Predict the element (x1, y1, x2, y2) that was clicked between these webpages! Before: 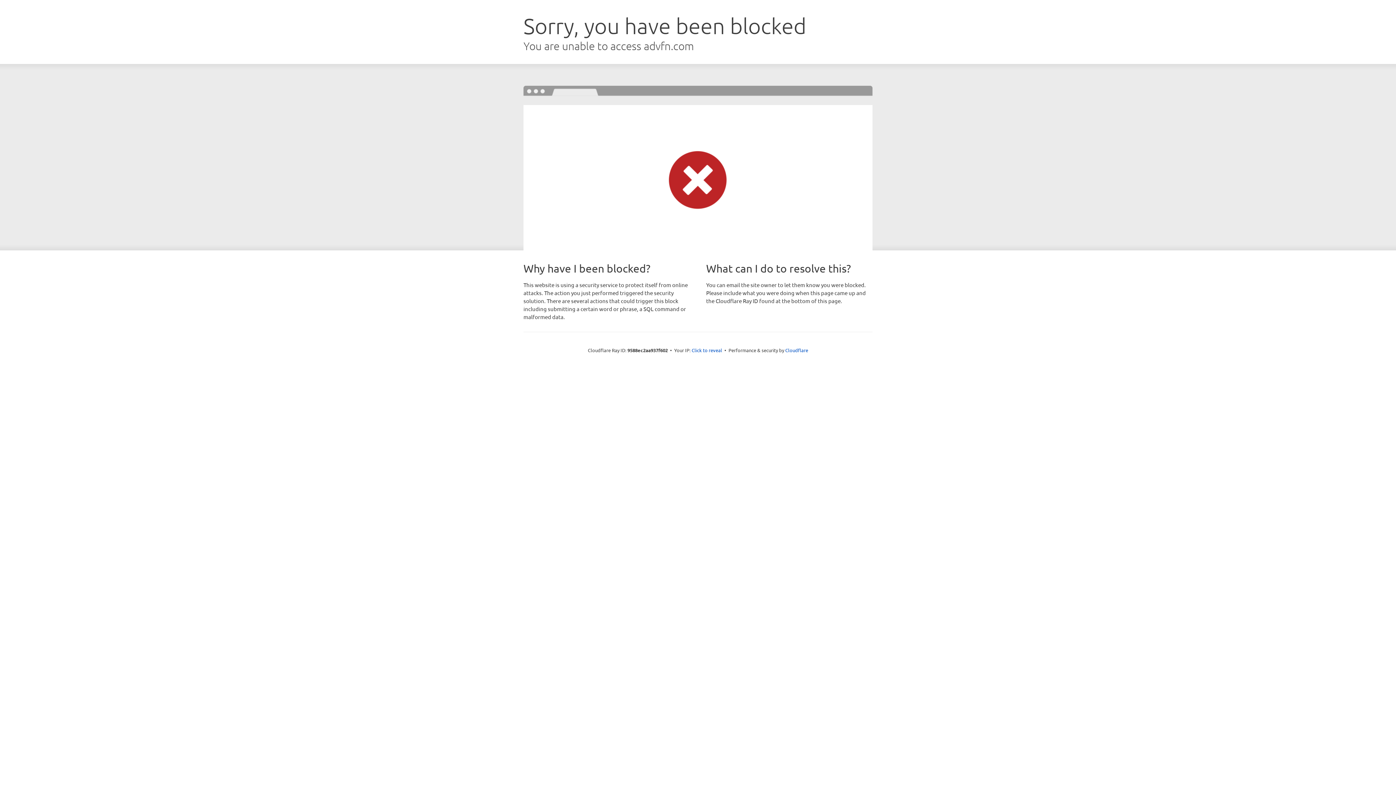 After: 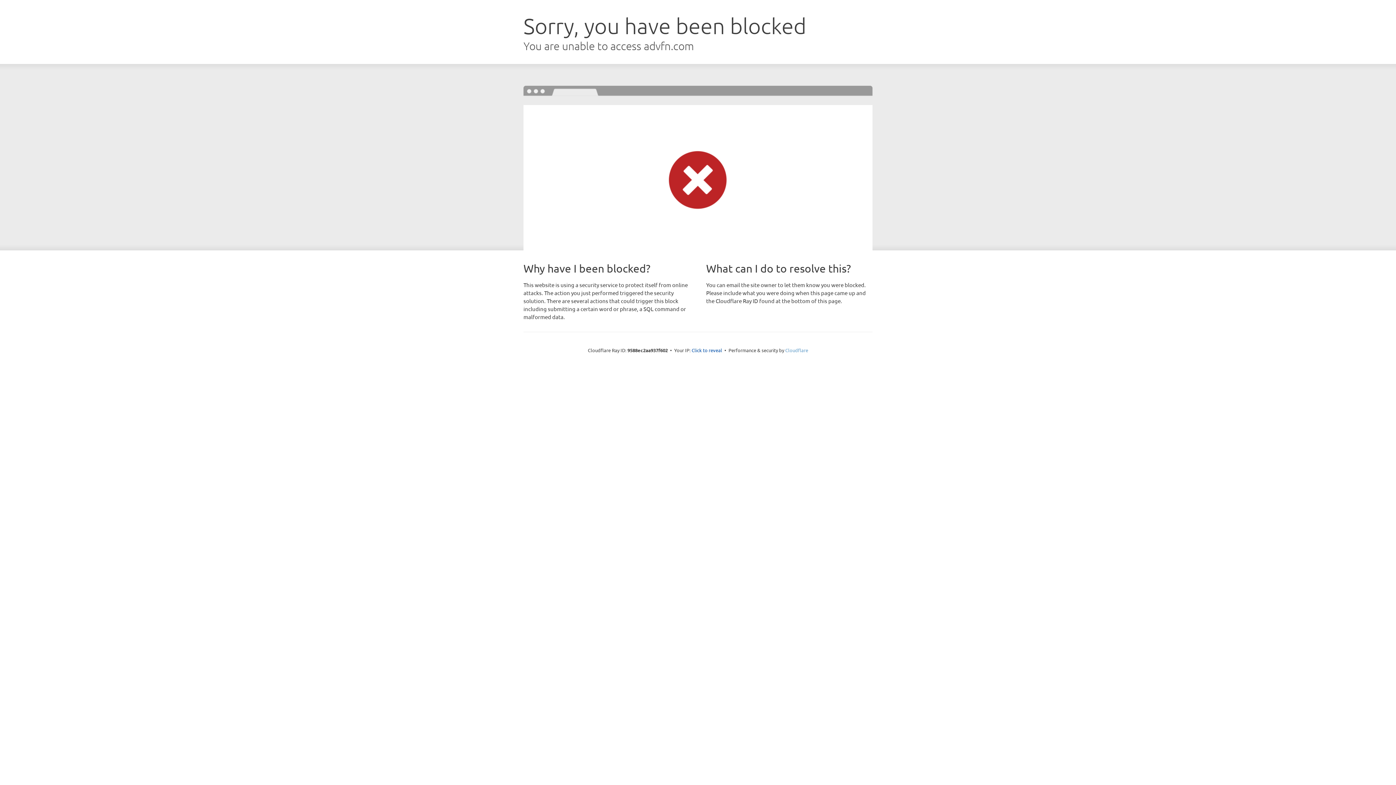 Action: bbox: (785, 347, 808, 353) label: Cloudflare